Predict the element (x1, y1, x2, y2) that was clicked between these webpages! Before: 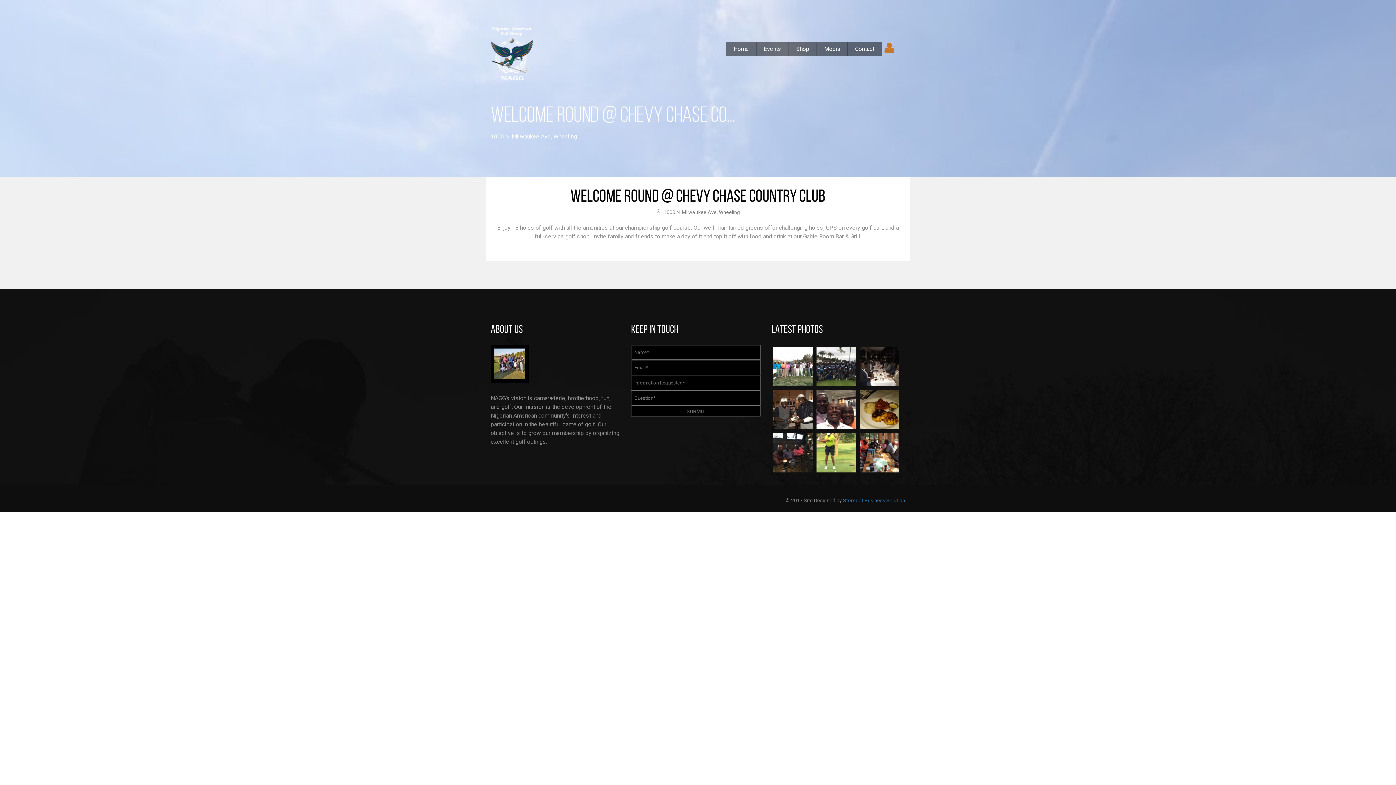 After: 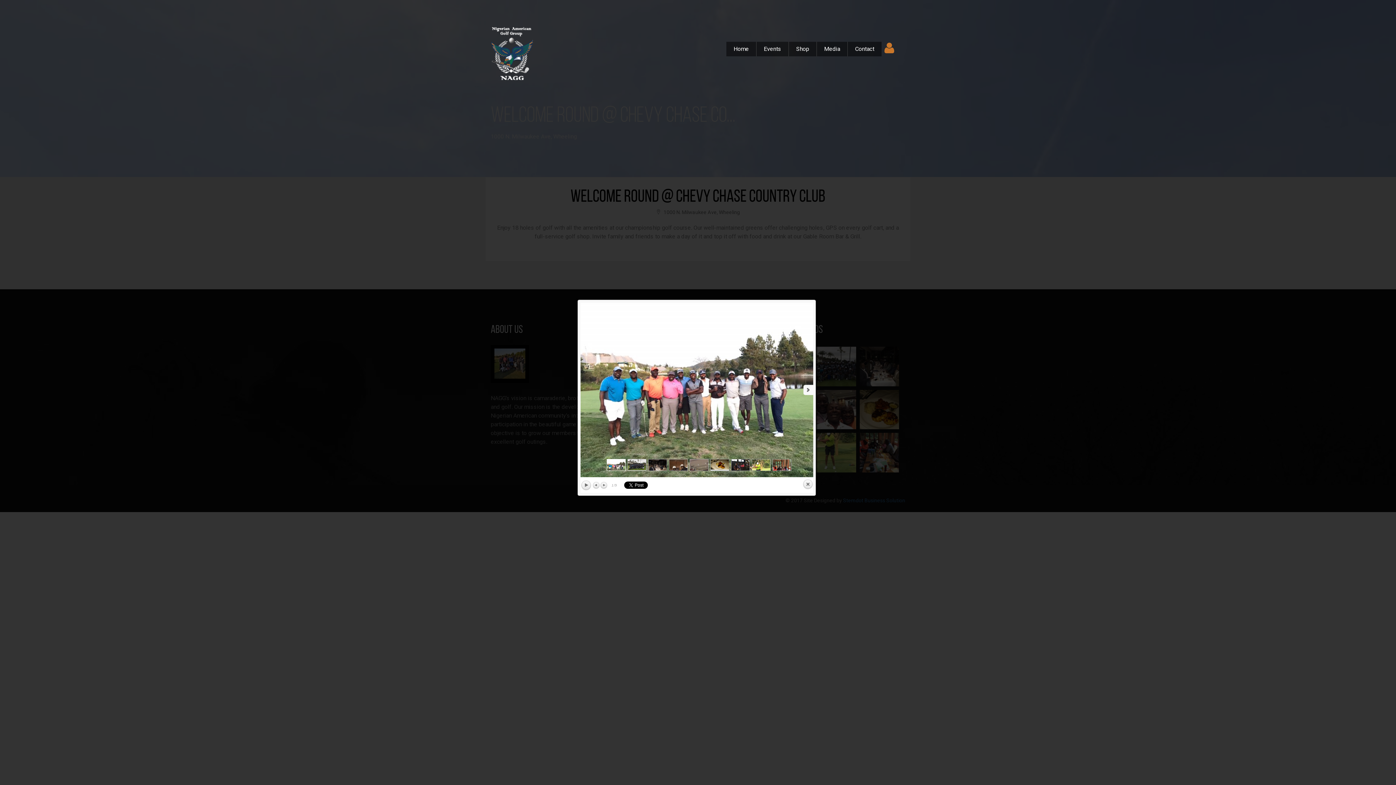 Action: bbox: (773, 362, 813, 369)